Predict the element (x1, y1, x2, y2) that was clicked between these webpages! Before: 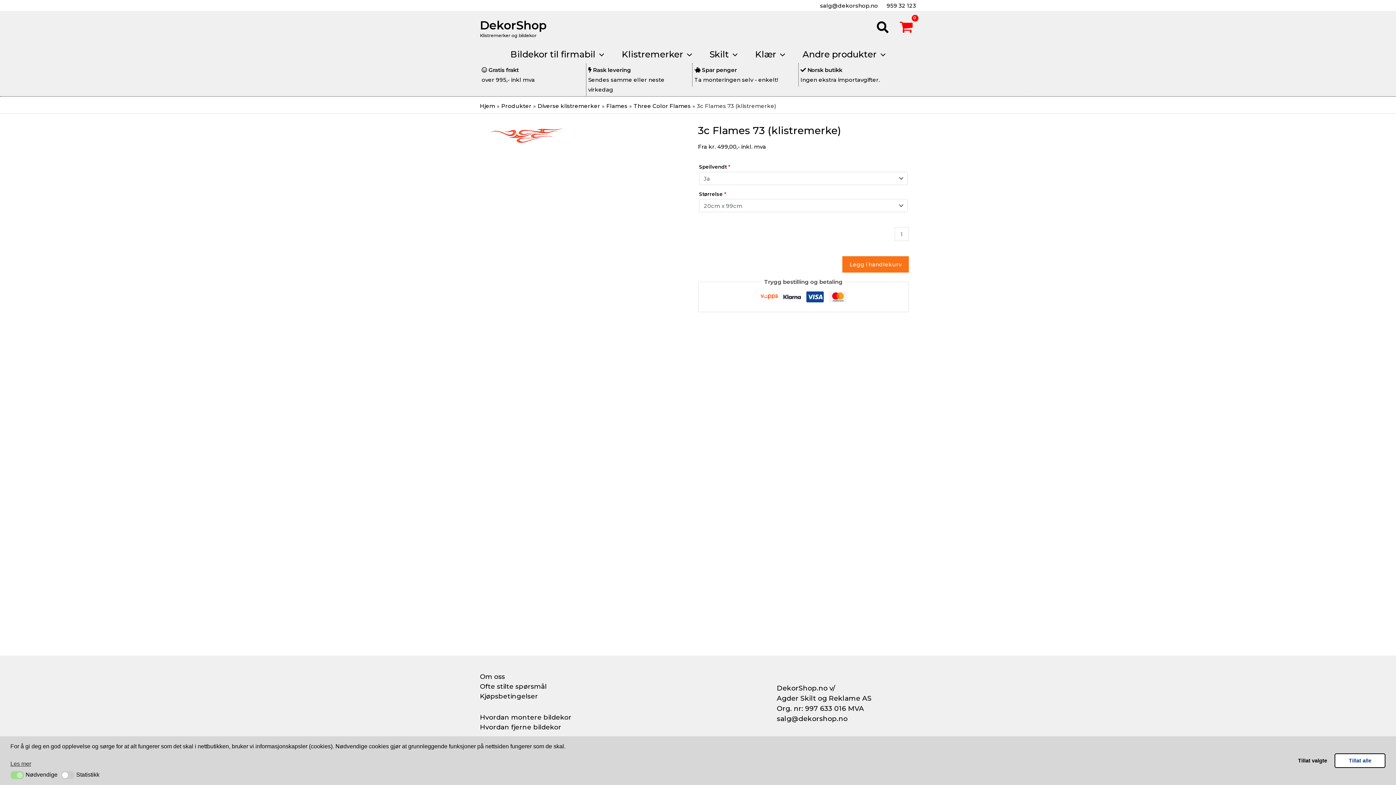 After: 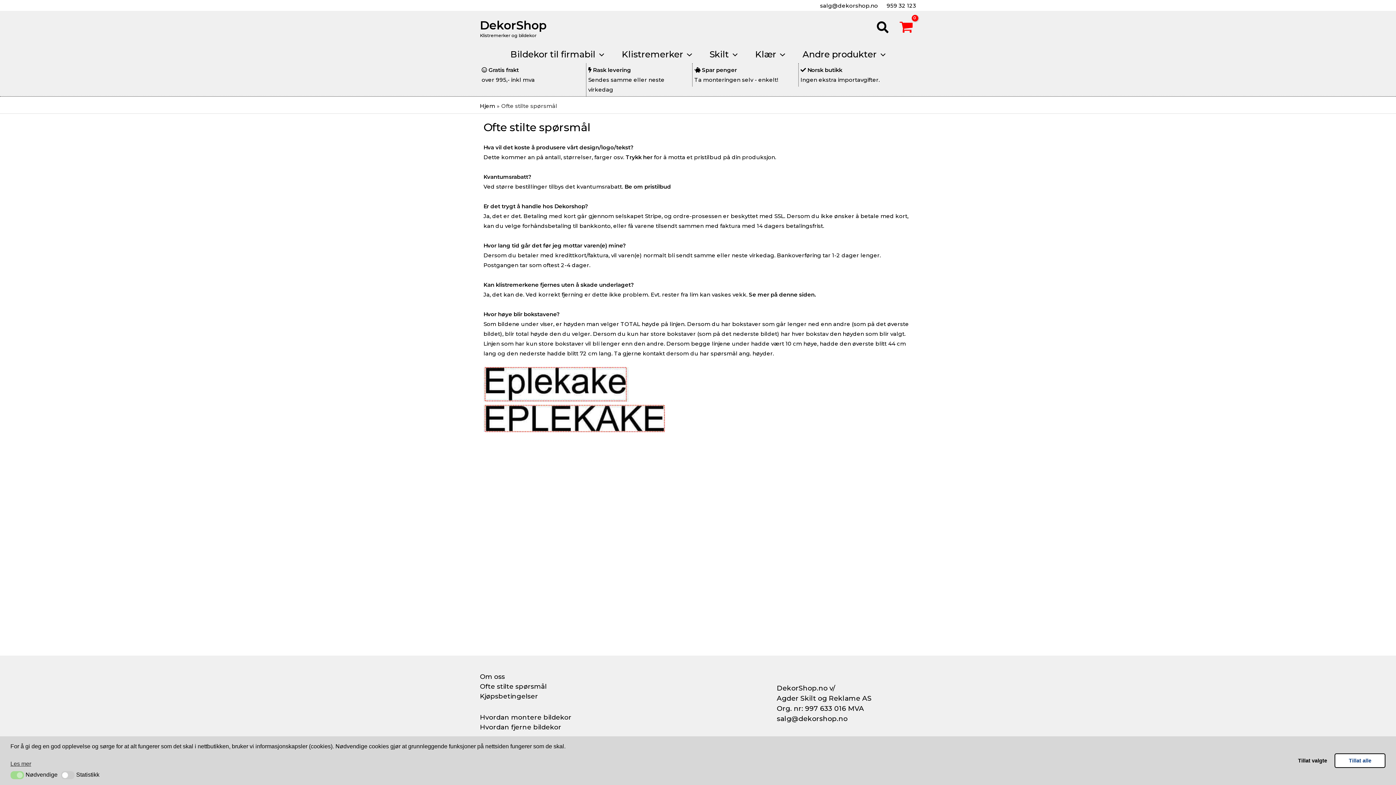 Action: bbox: (480, 682, 546, 690) label: Ofte stilte spørsmål